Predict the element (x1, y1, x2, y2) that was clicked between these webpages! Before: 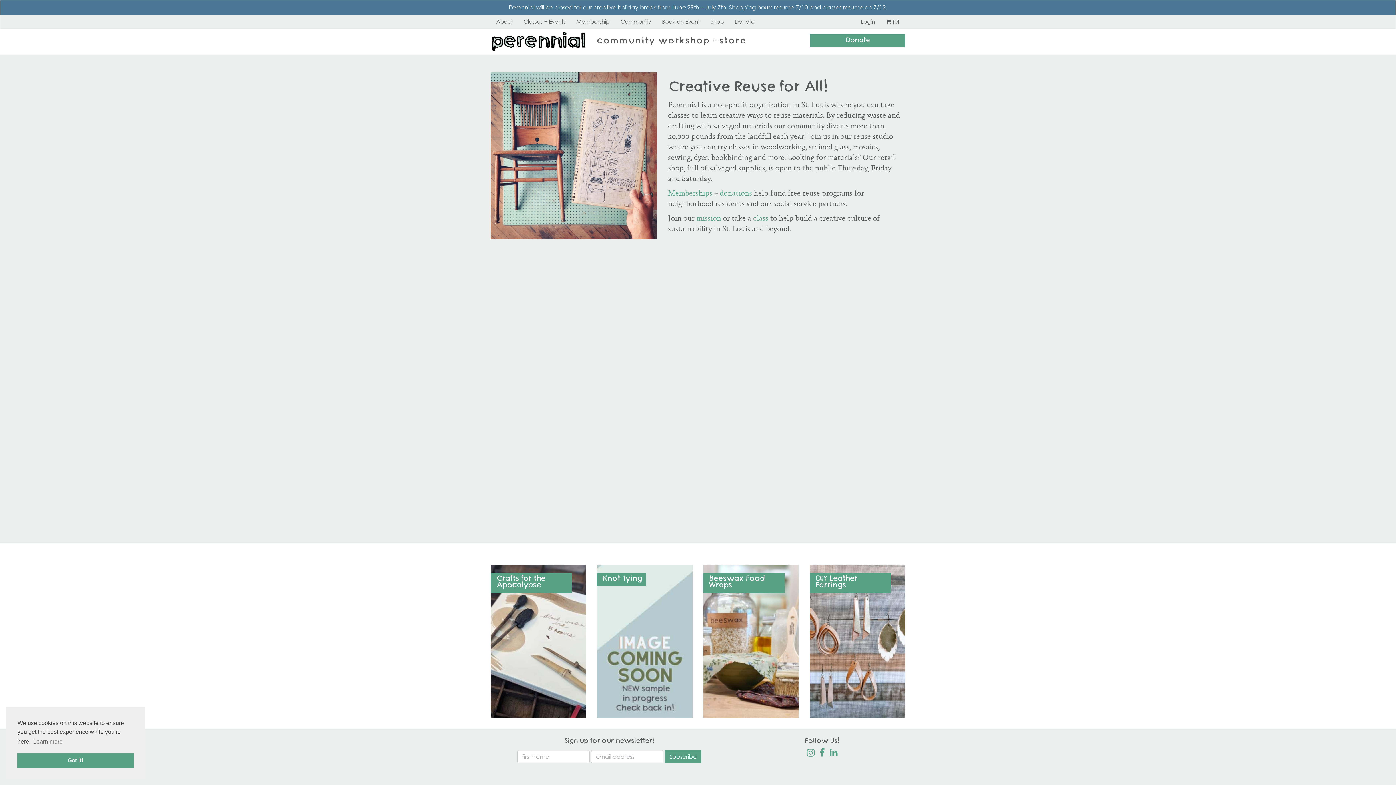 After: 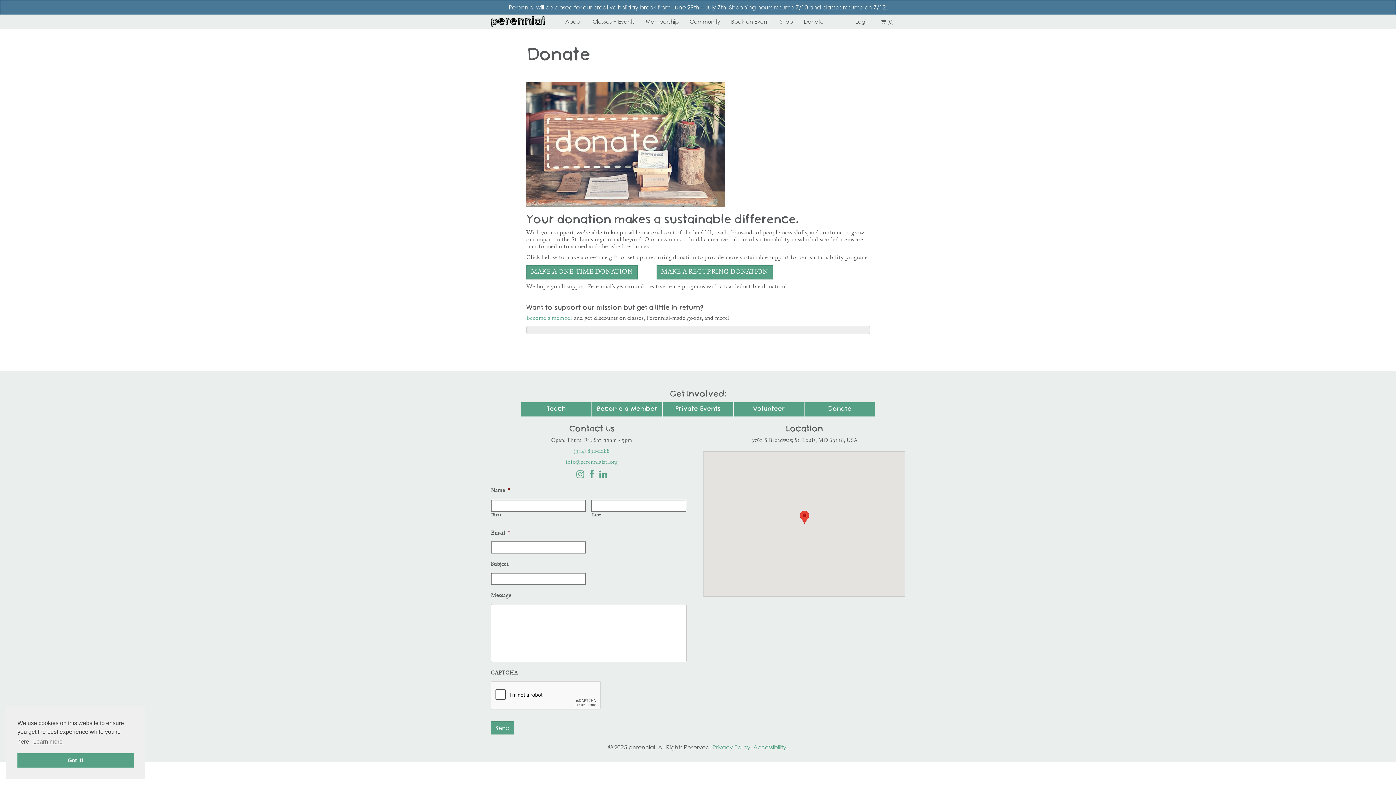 Action: bbox: (696, 215, 721, 222) label: mission